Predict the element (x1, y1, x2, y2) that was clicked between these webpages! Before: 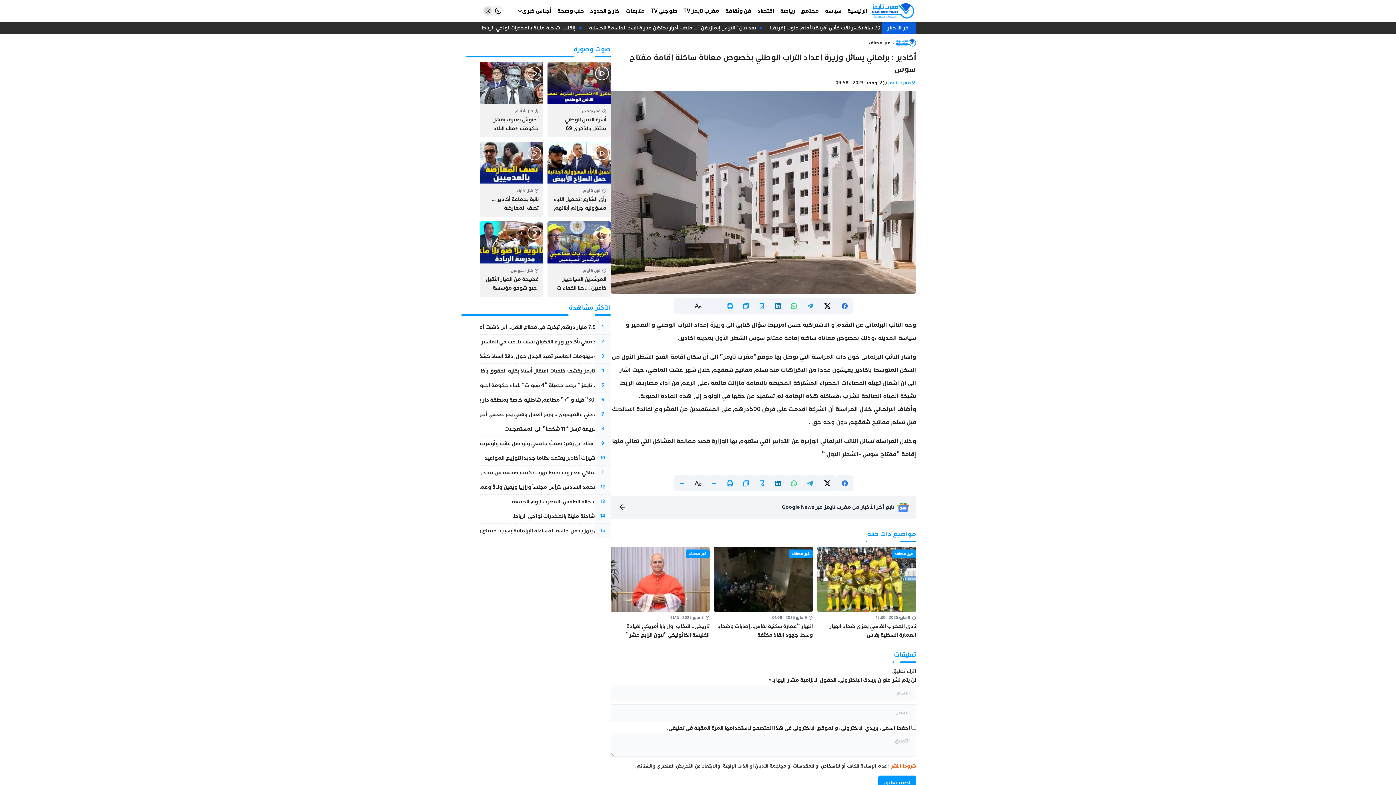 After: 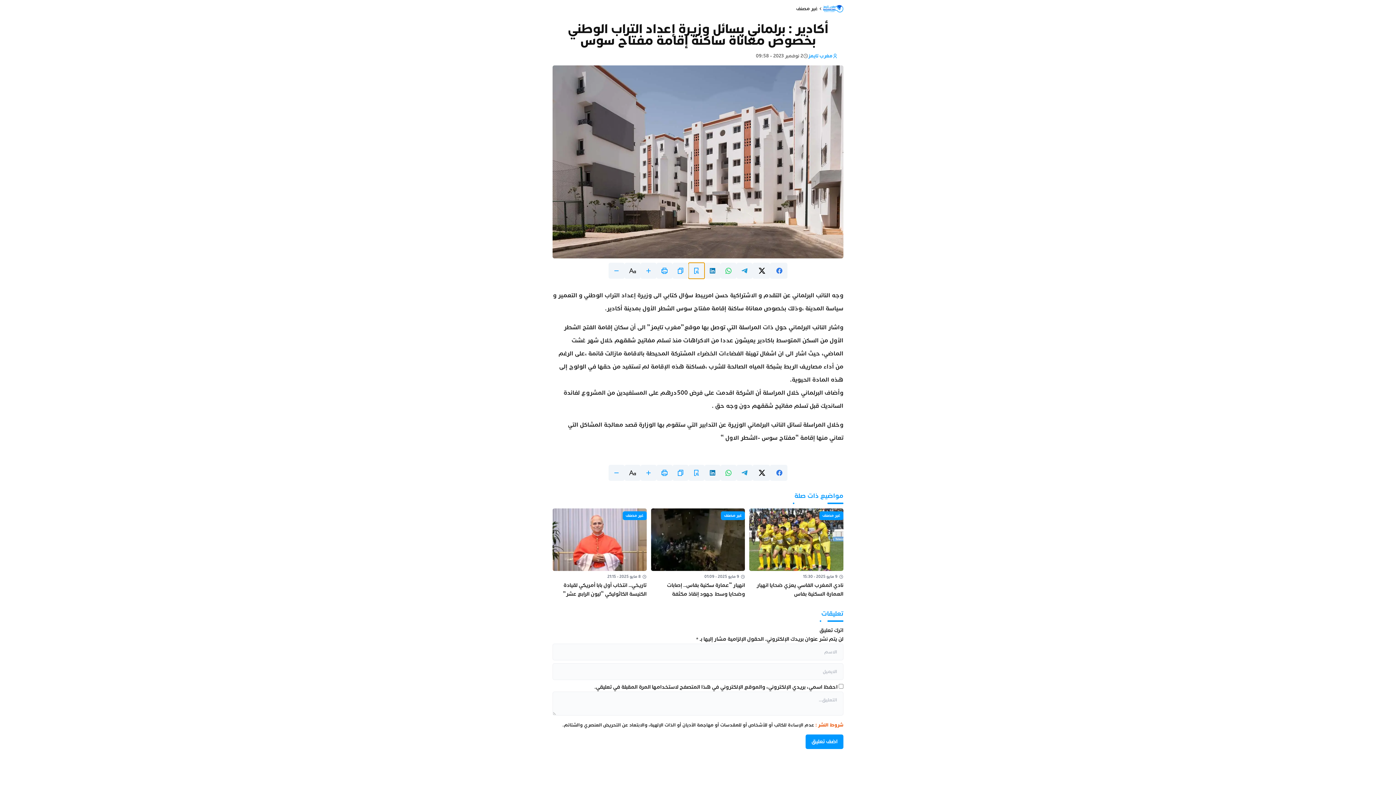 Action: bbox: (754, 298, 770, 314)